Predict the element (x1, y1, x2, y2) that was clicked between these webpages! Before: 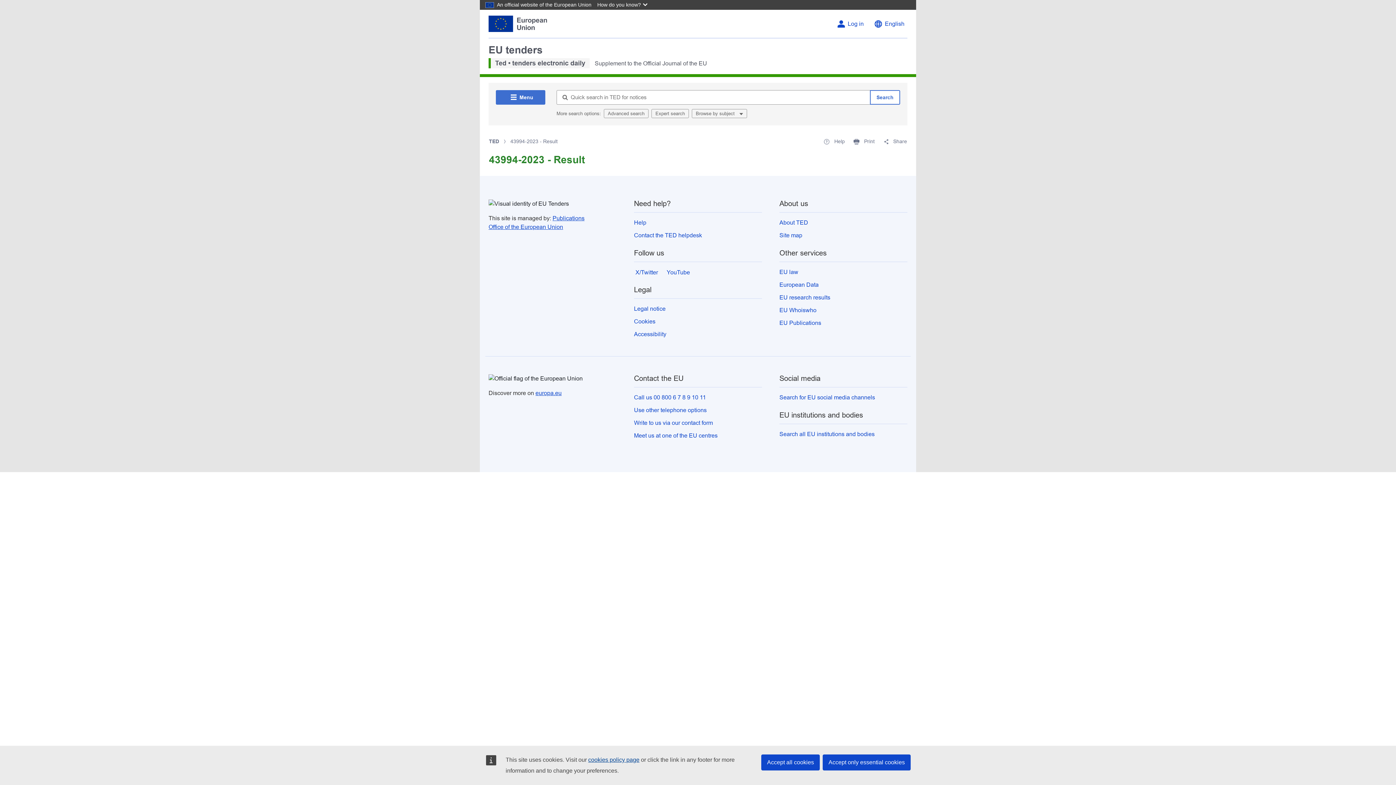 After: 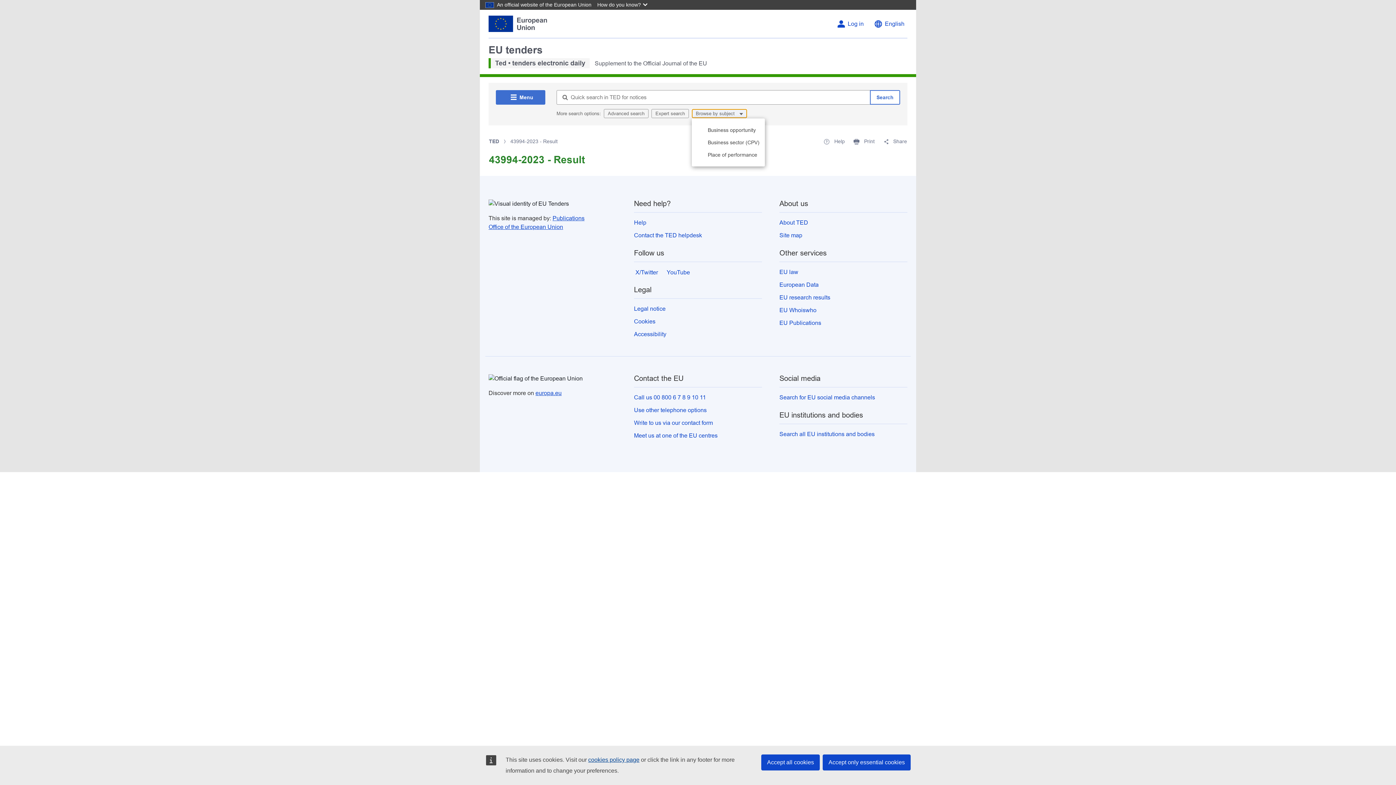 Action: label: Browse by subject  bbox: (692, 109, 747, 118)